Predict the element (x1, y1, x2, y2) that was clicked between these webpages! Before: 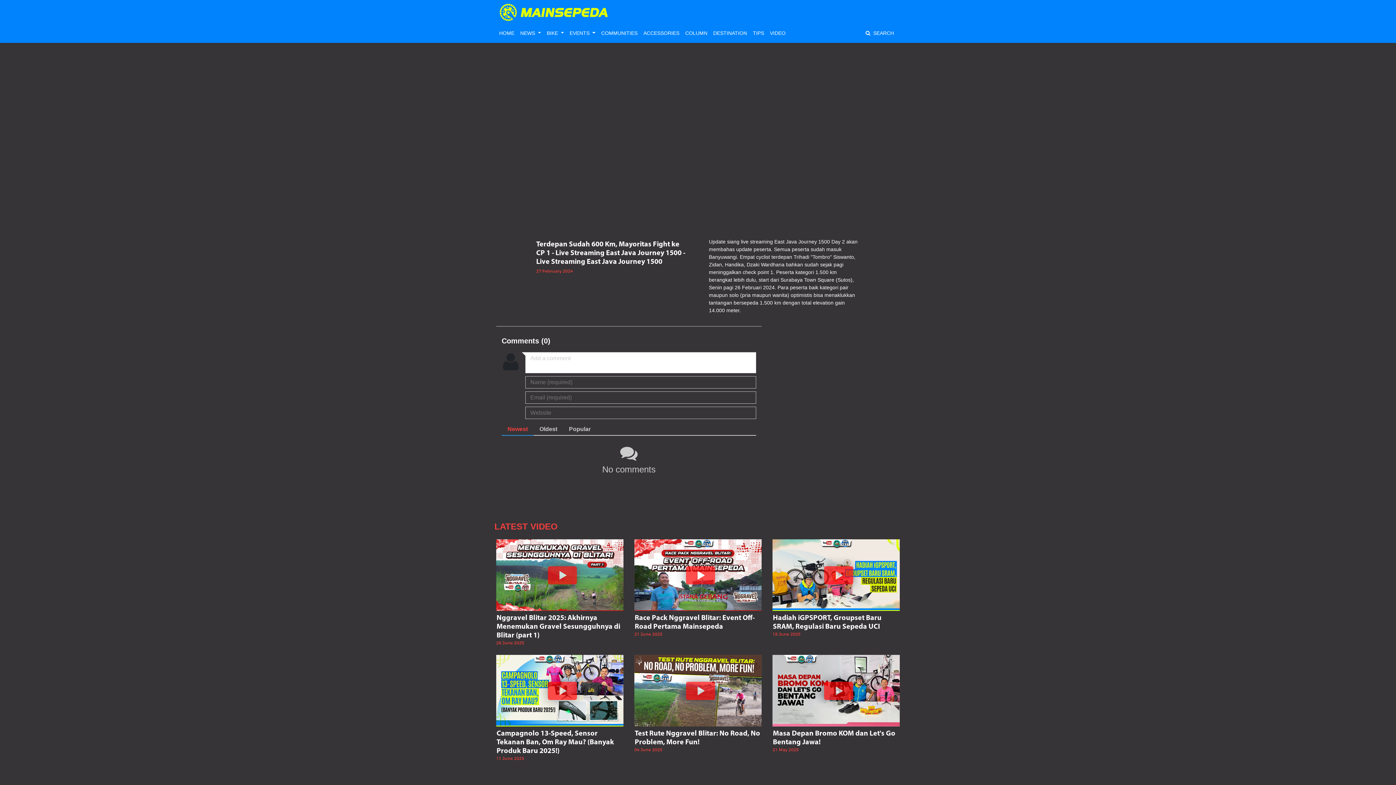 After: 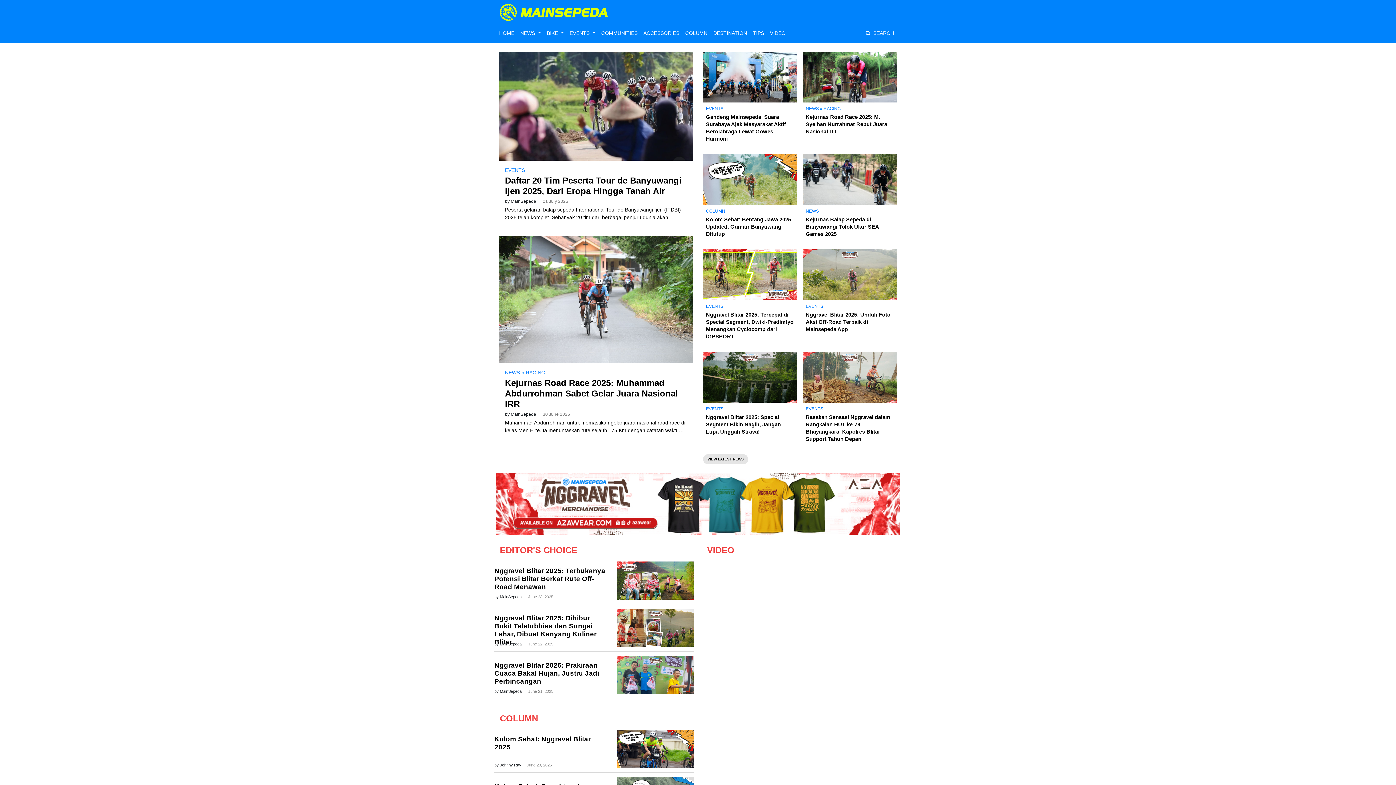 Action: bbox: (496, 8, 610, 14)